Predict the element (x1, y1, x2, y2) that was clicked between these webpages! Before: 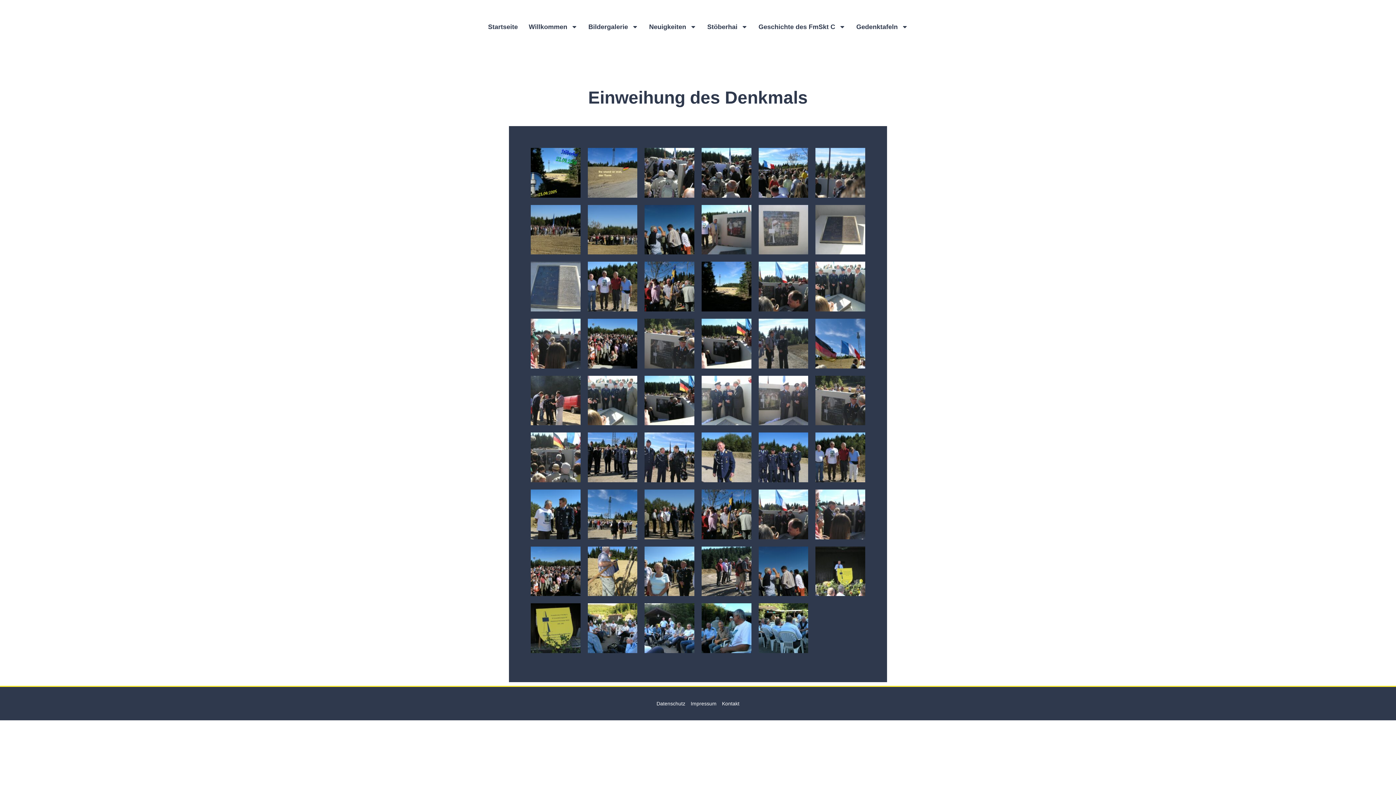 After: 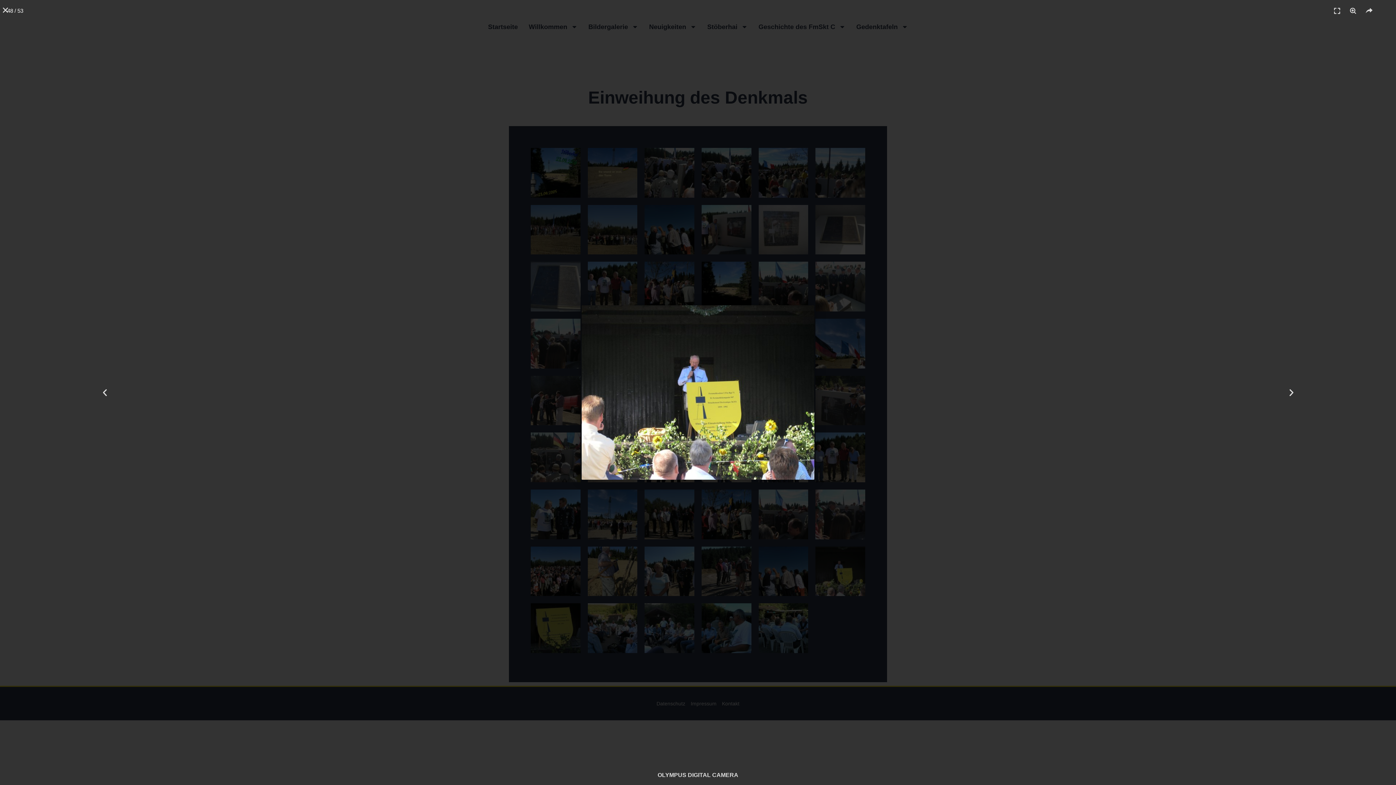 Action: bbox: (815, 546, 865, 596)